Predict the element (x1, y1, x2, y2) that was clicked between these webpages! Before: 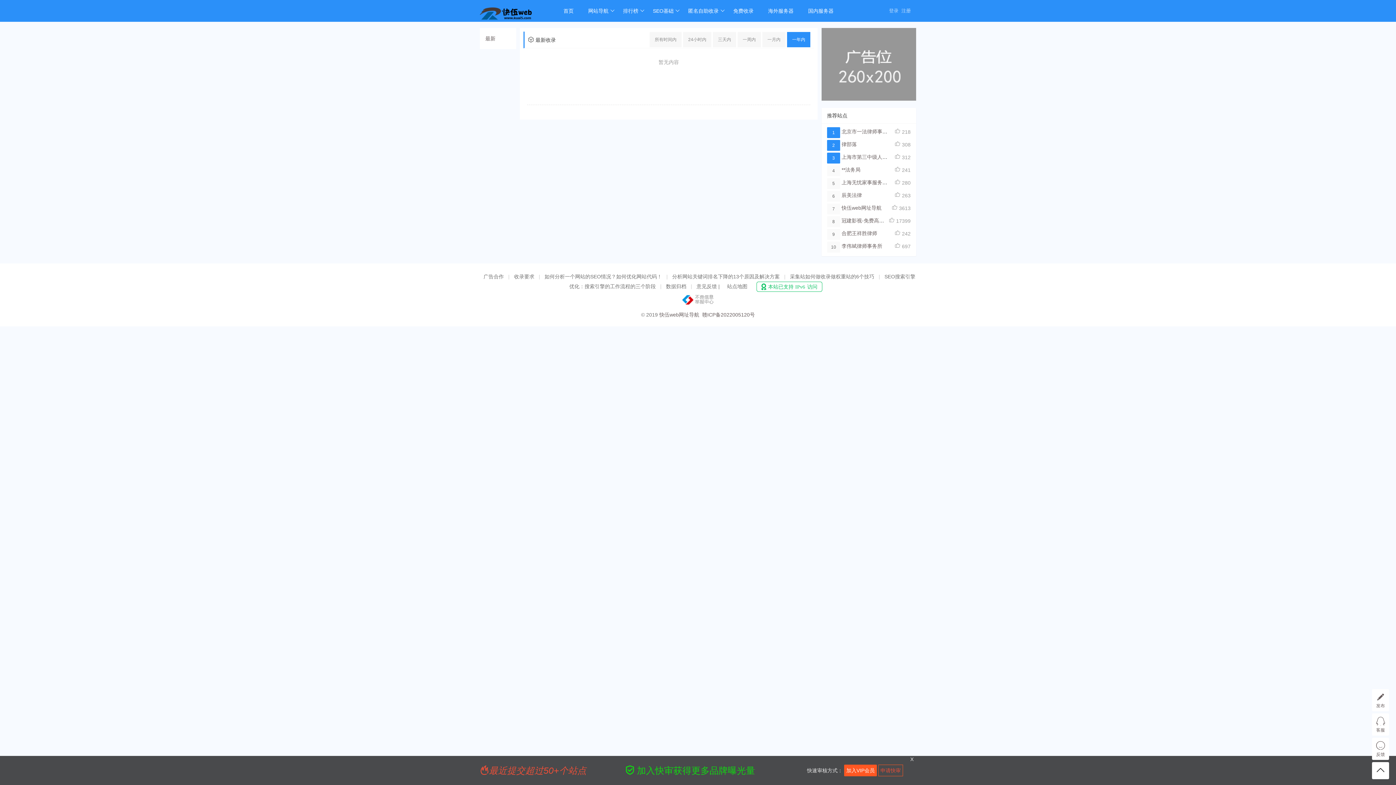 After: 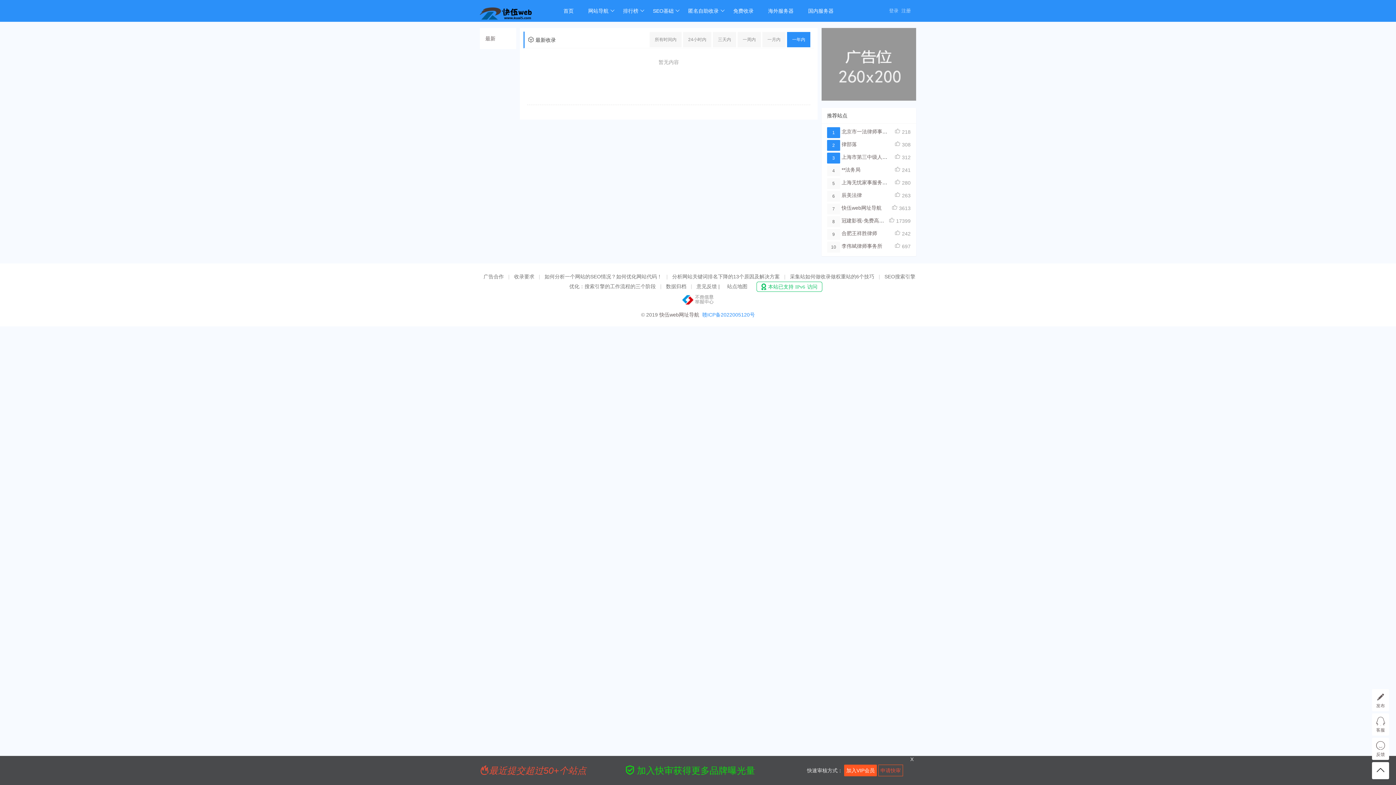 Action: label: 赣ICP备2022005120号 bbox: (702, 312, 755, 317)